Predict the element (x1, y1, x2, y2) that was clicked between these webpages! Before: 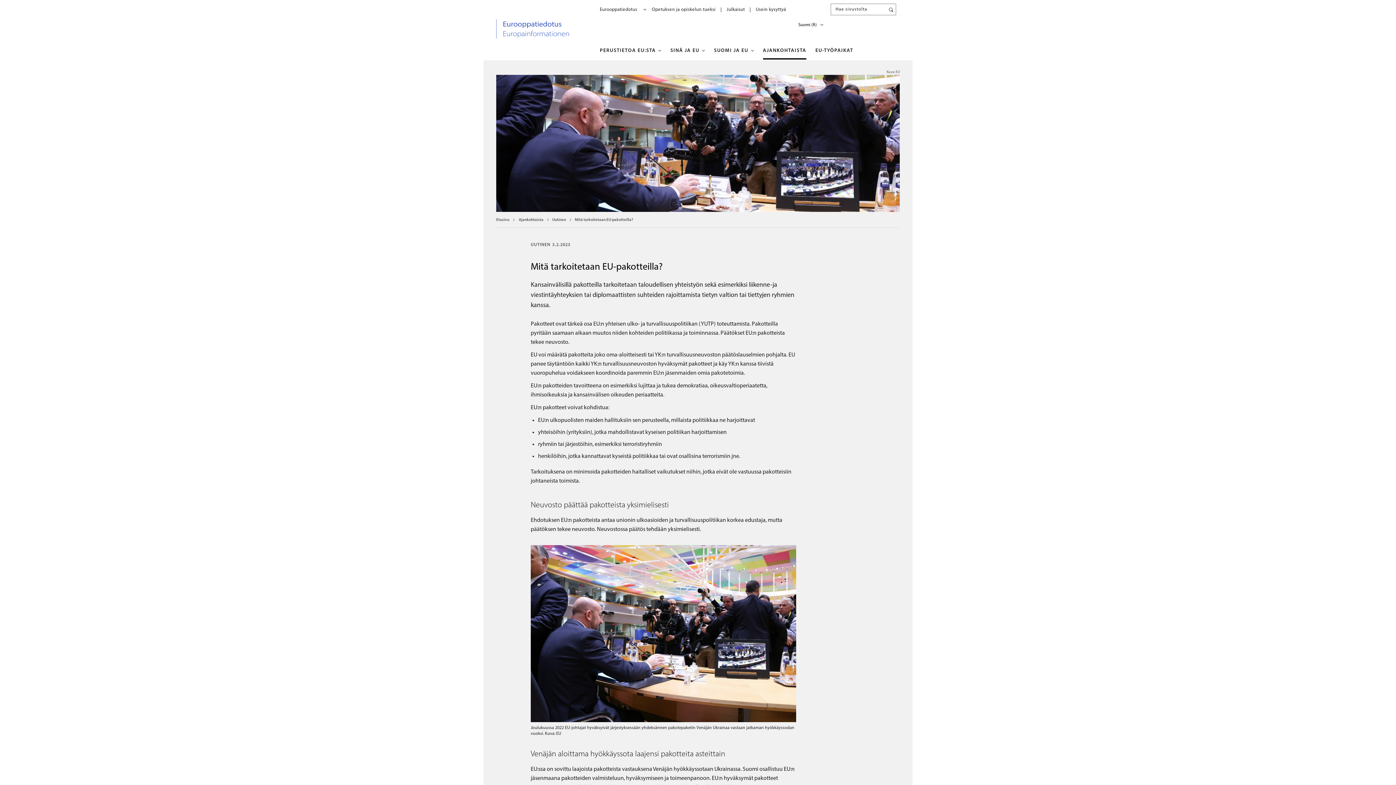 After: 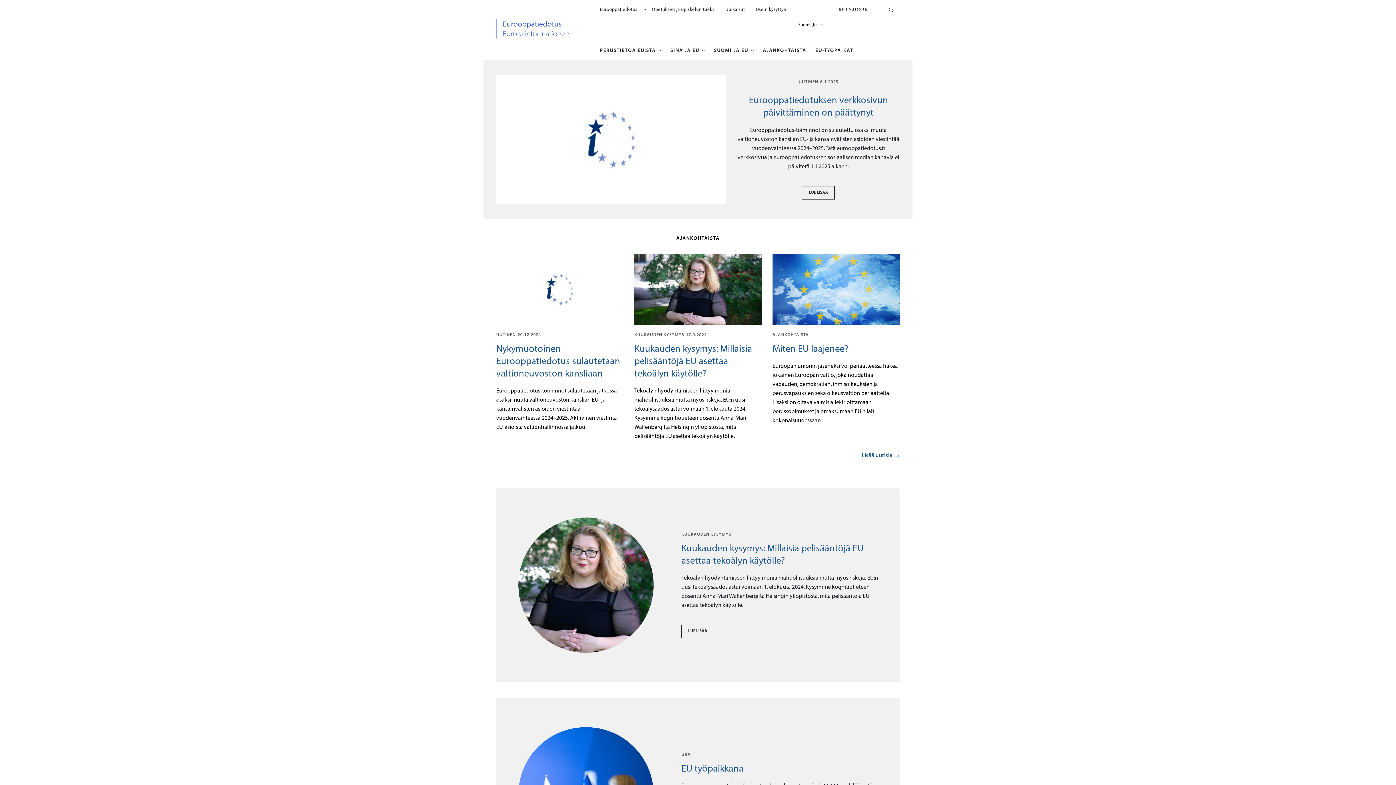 Action: label: Etusivu bbox: (496, 218, 509, 222)